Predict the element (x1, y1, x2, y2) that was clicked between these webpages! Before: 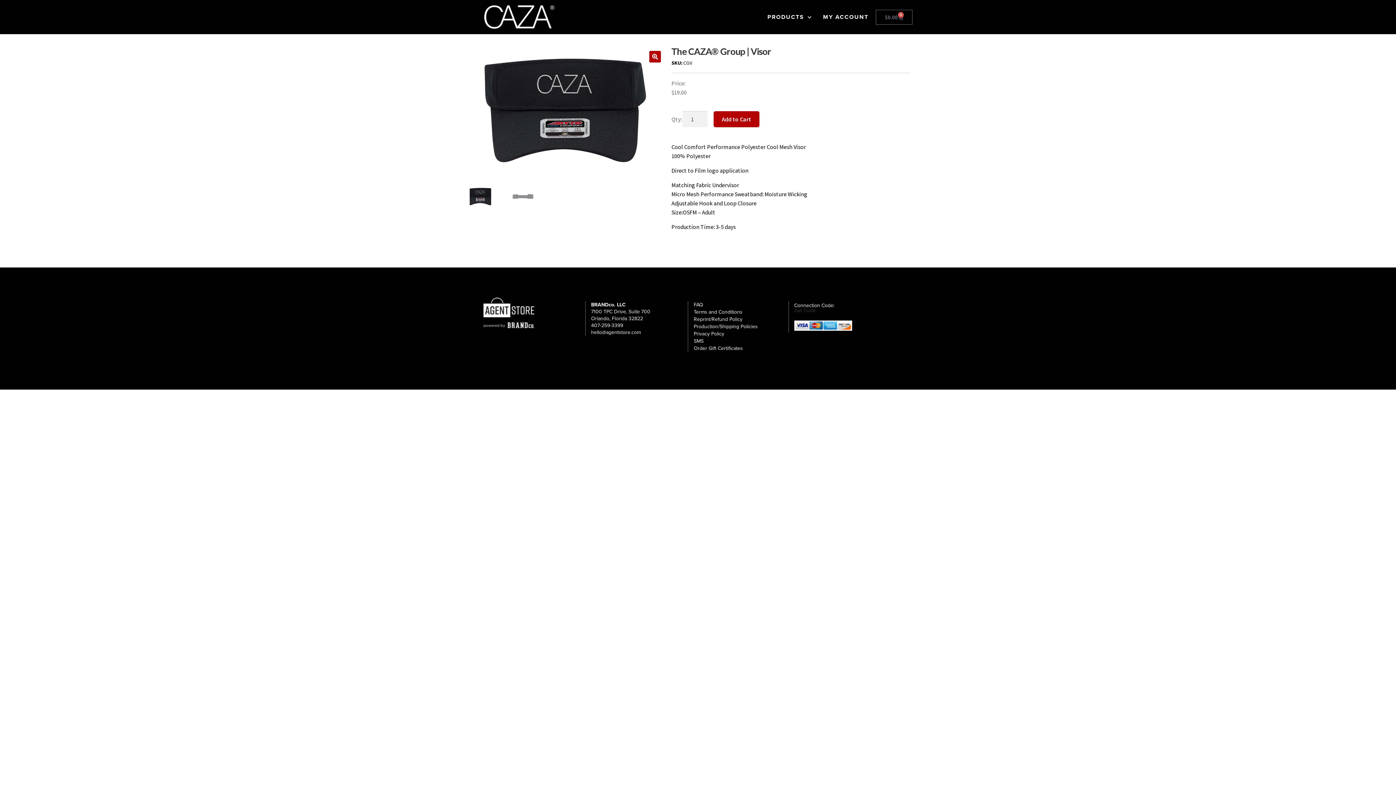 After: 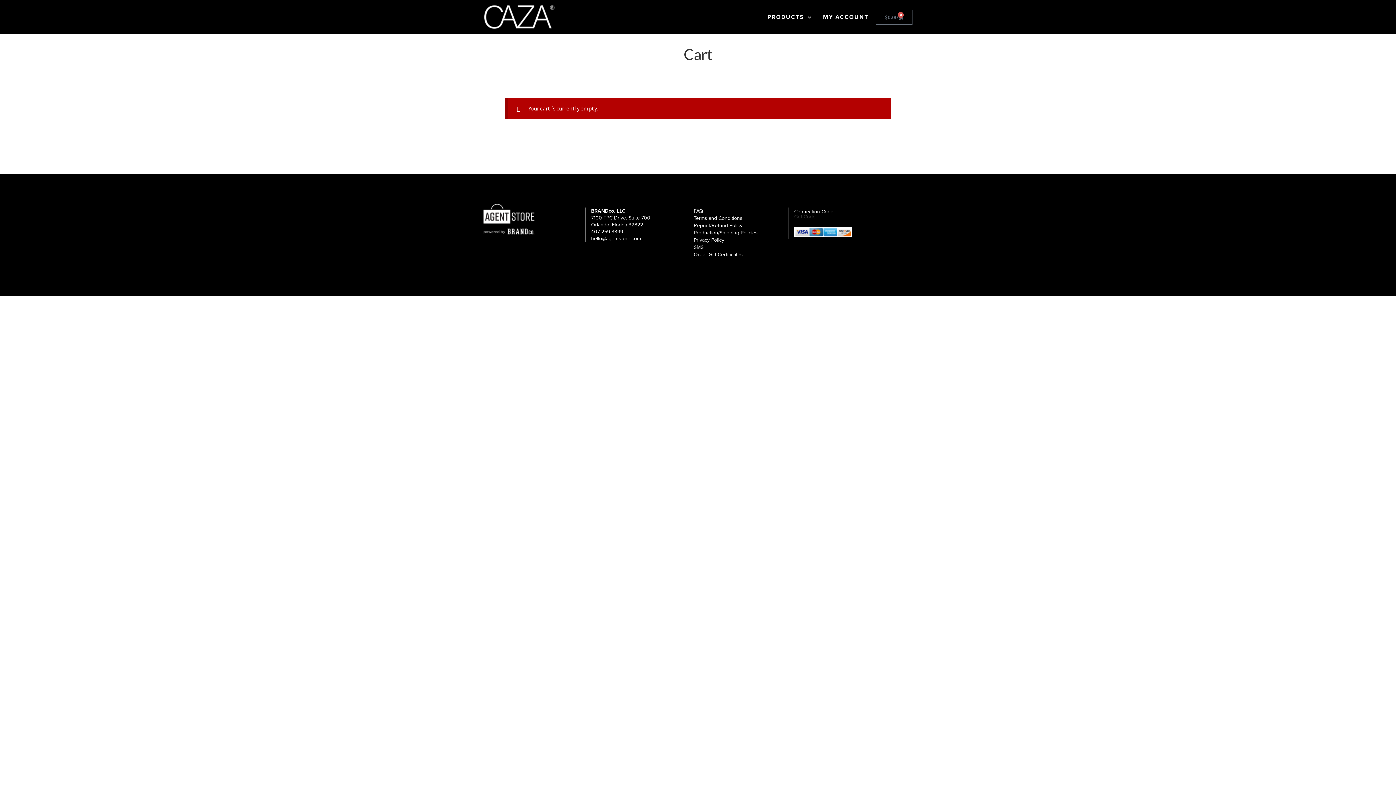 Action: label:   bbox: (876, 9, 877, 18)